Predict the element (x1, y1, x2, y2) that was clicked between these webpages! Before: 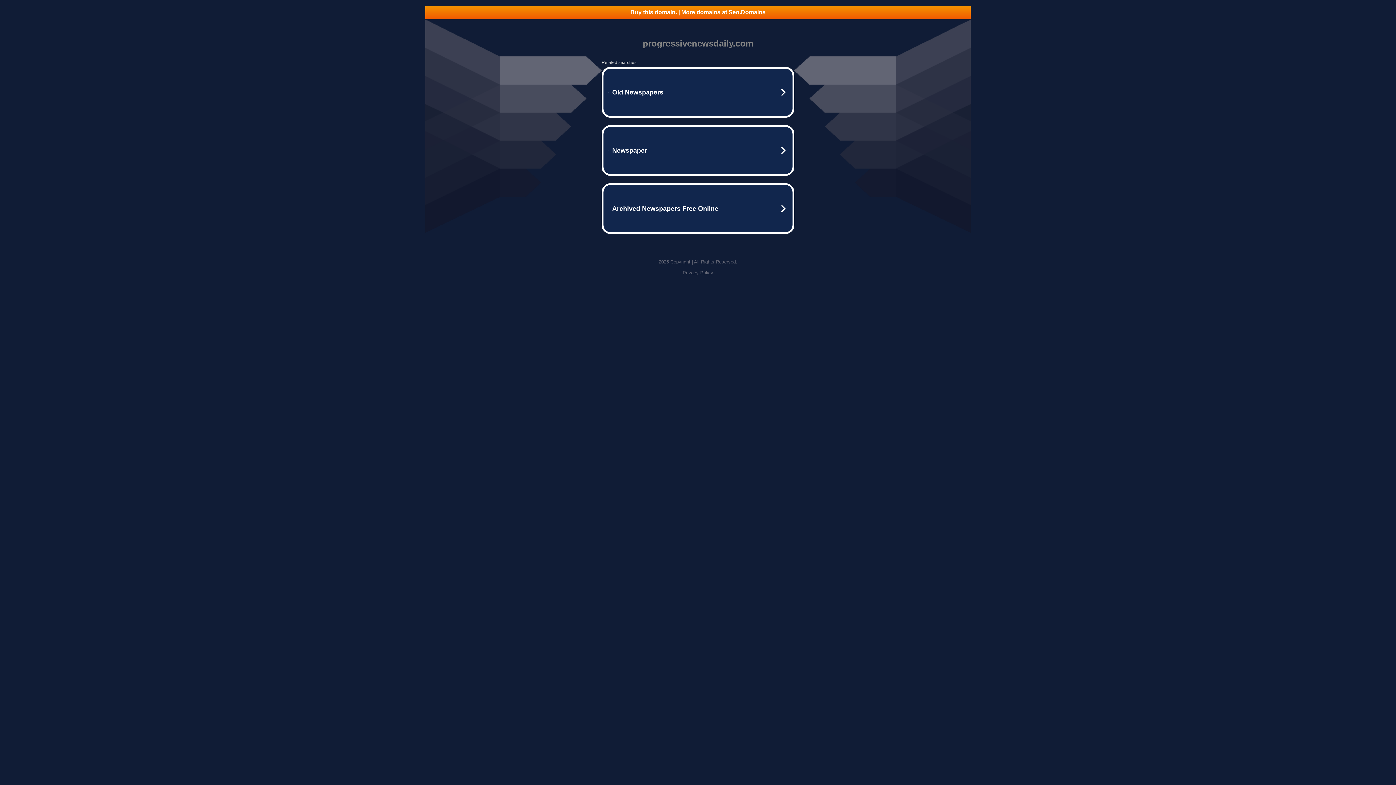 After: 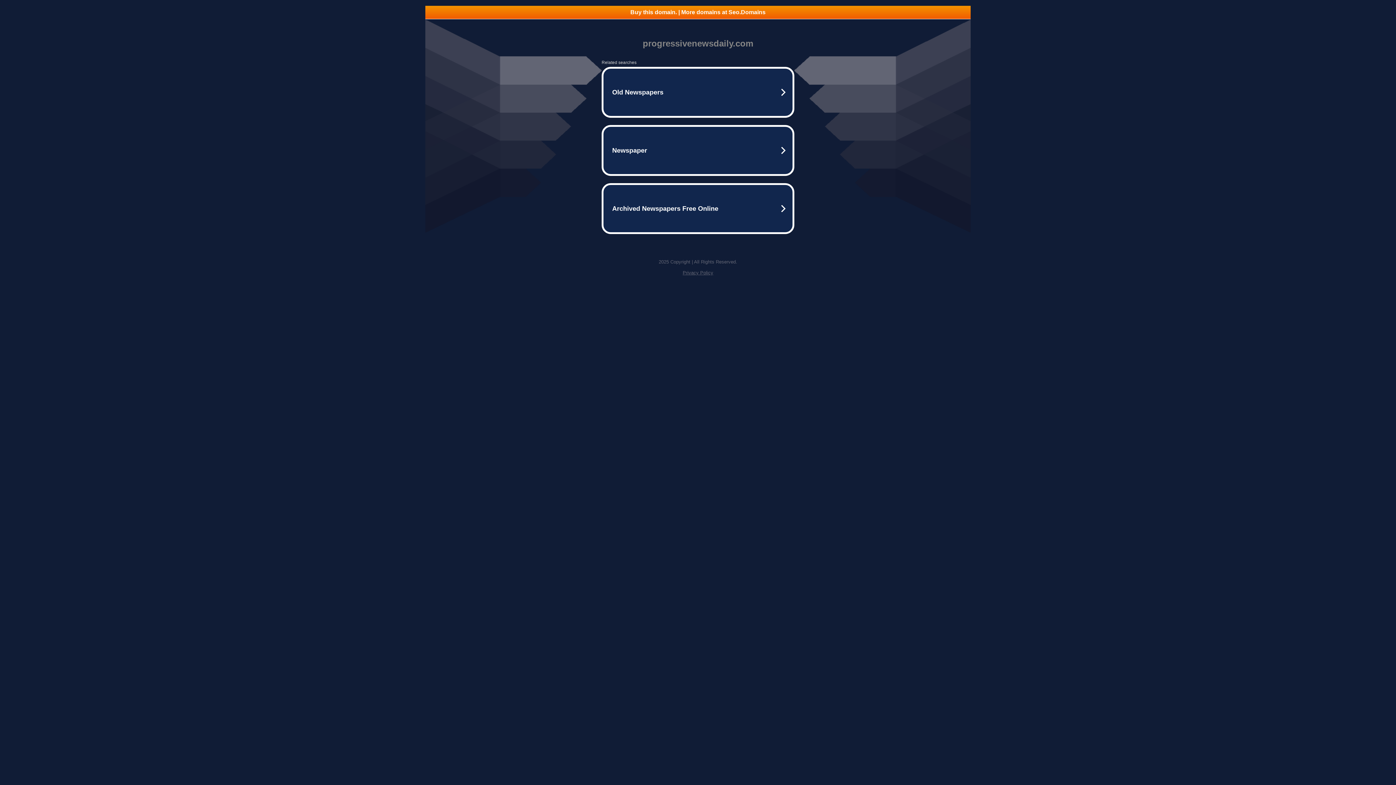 Action: bbox: (682, 270, 713, 275) label: Privacy Policy